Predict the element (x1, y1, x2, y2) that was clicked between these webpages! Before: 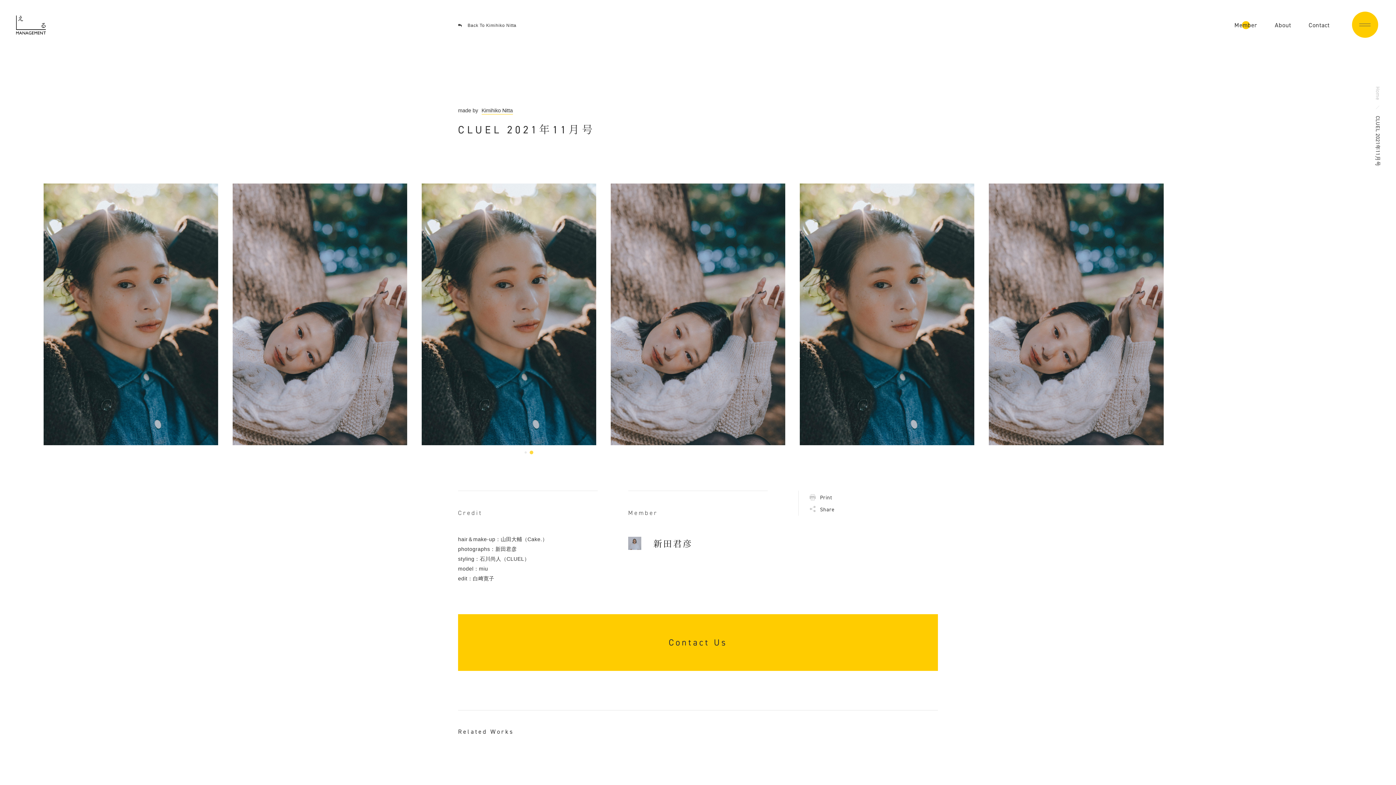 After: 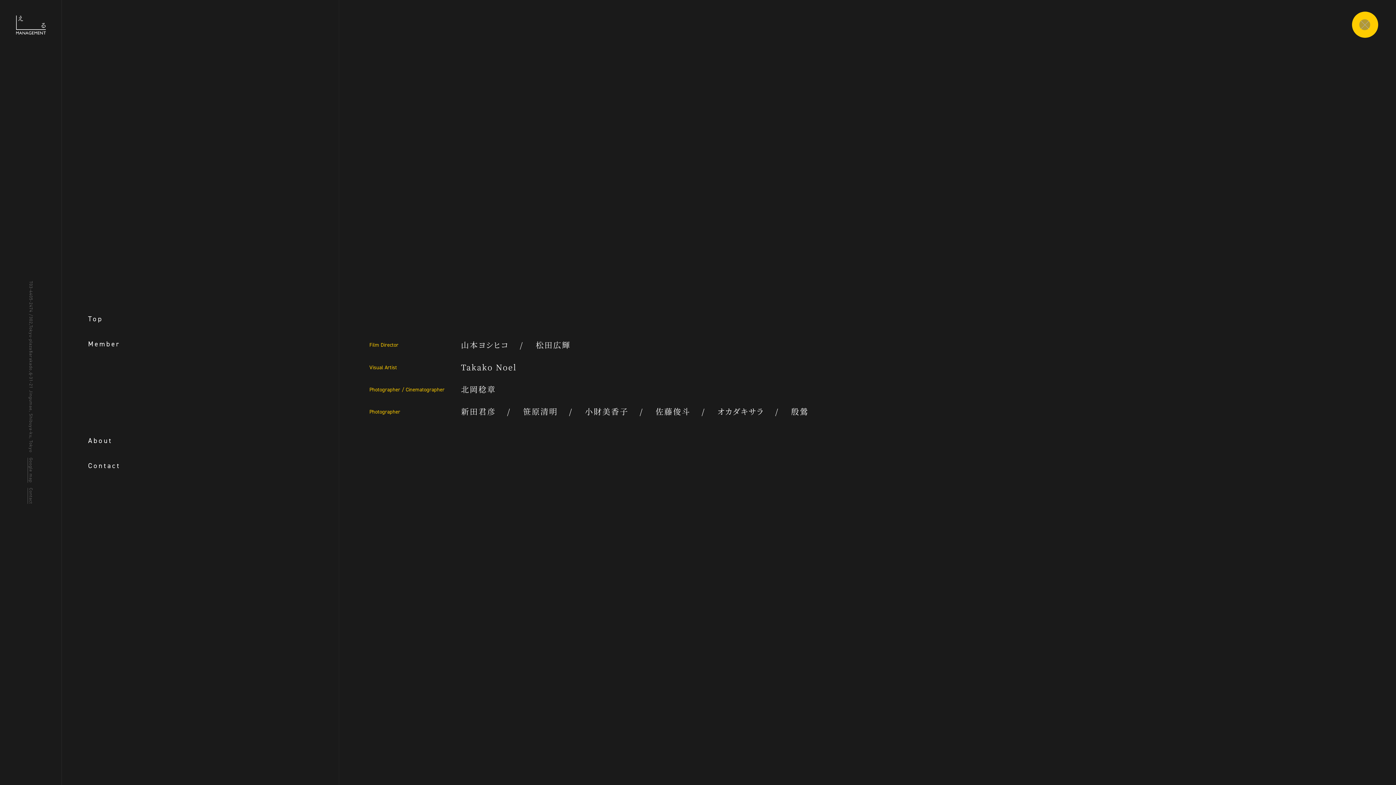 Action: bbox: (1352, 11, 1378, 37)